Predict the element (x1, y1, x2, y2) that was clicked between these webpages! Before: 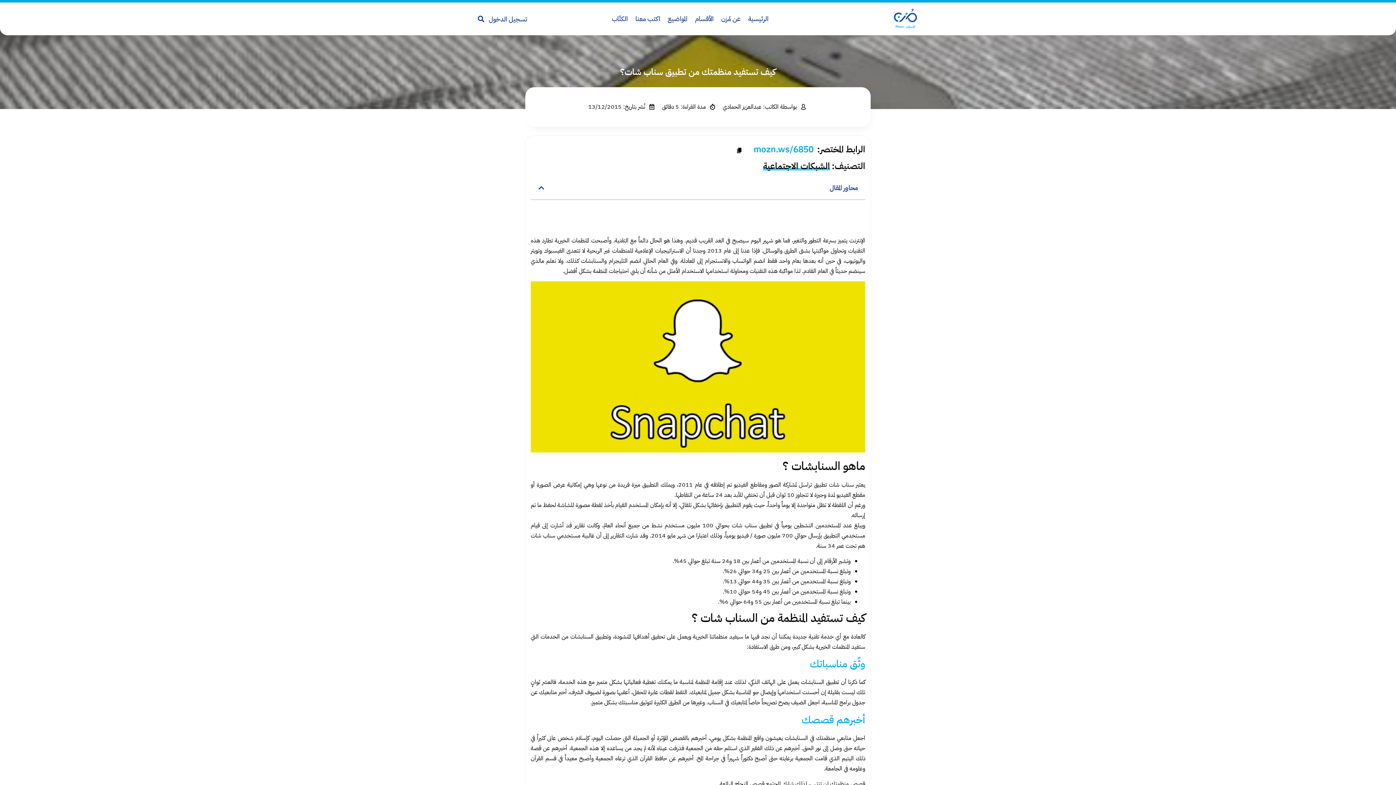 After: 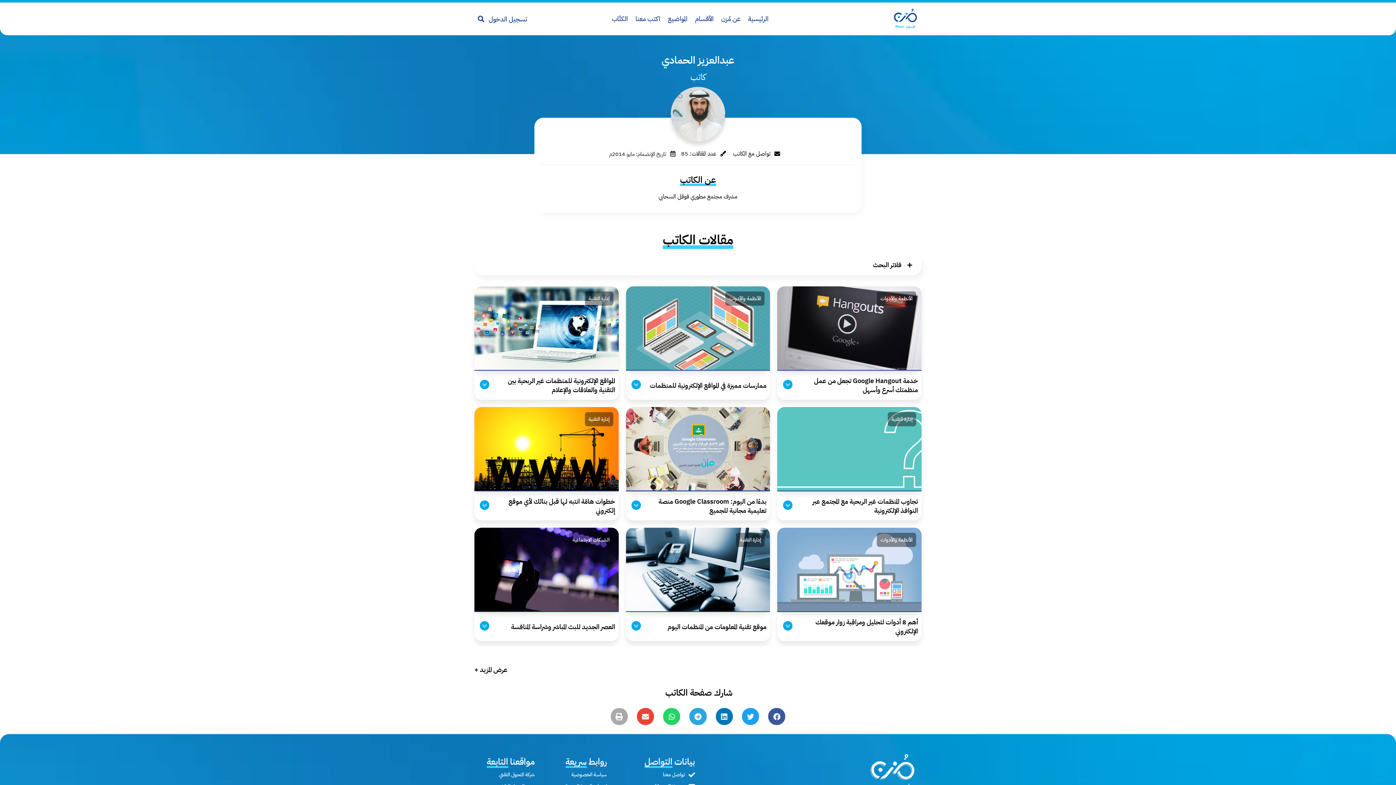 Action: label: بواسطة الكاتب: عبدالعزيز الحمادي bbox: (722, 101, 808, 112)